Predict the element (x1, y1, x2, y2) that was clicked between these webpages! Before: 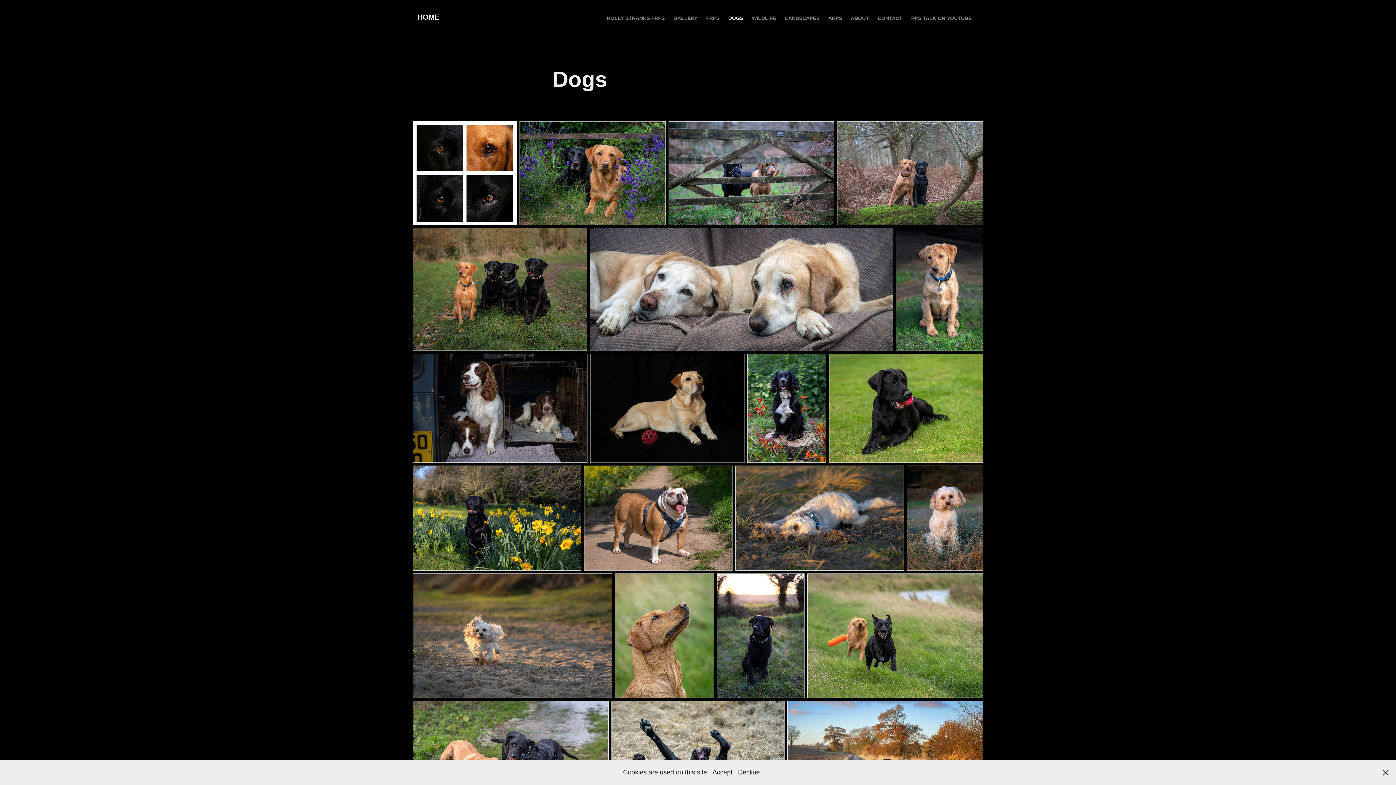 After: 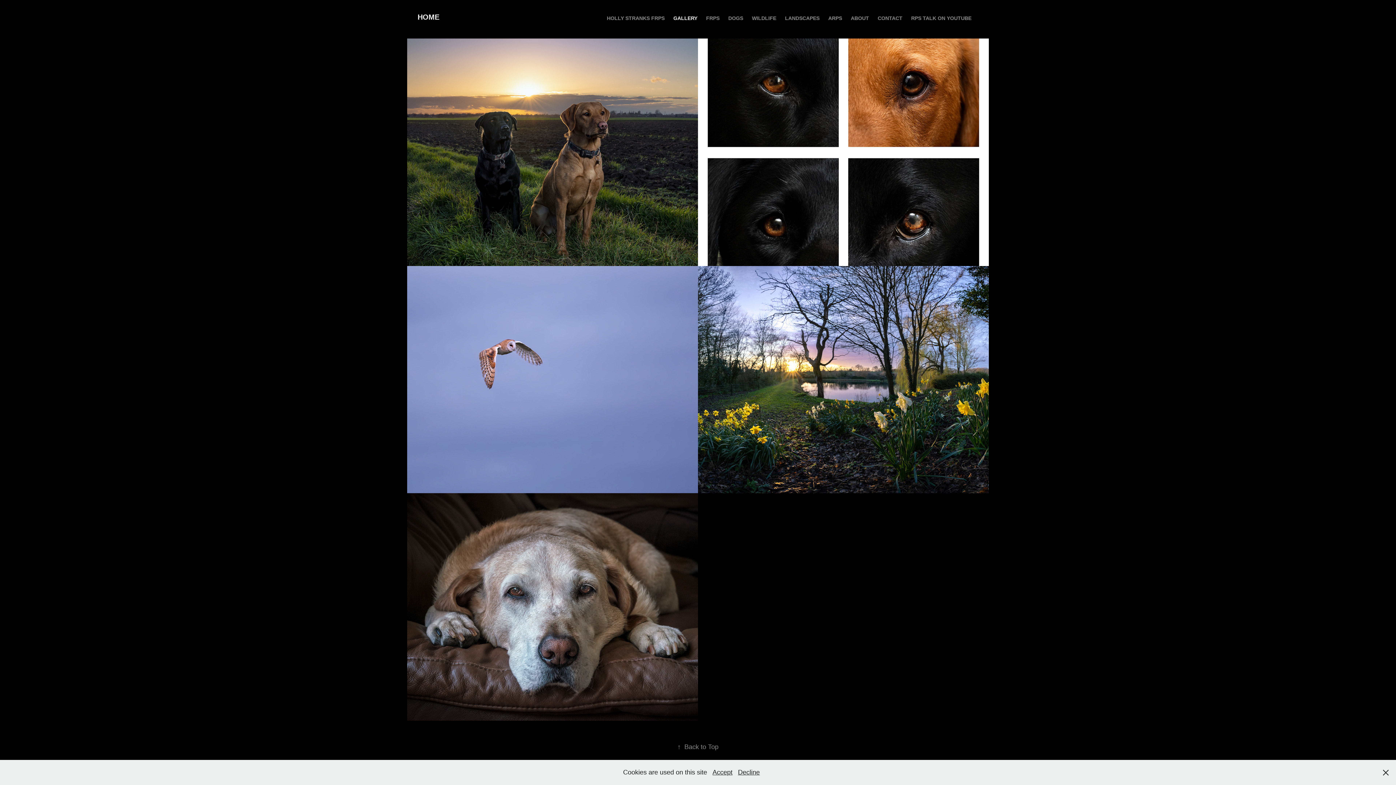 Action: bbox: (673, 15, 697, 21) label: GALLERY